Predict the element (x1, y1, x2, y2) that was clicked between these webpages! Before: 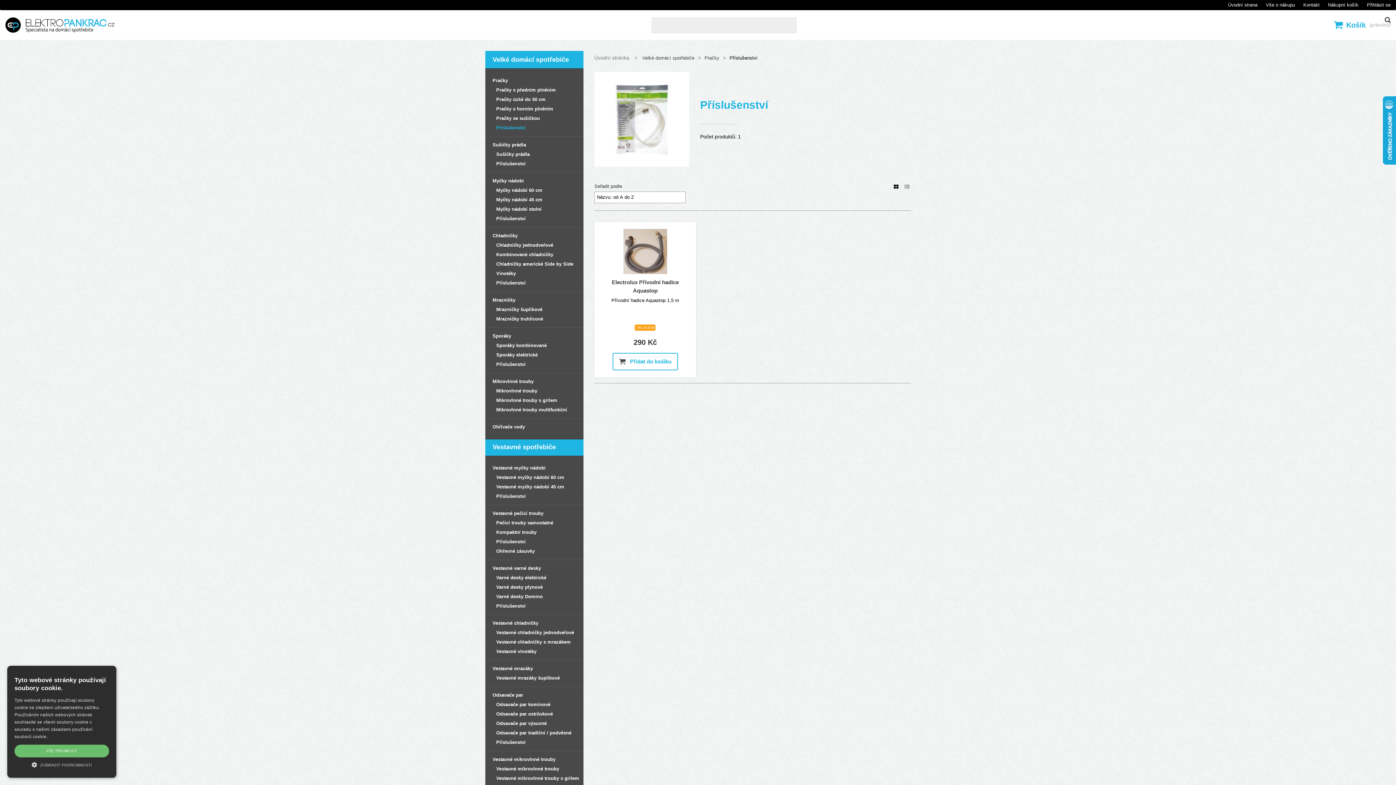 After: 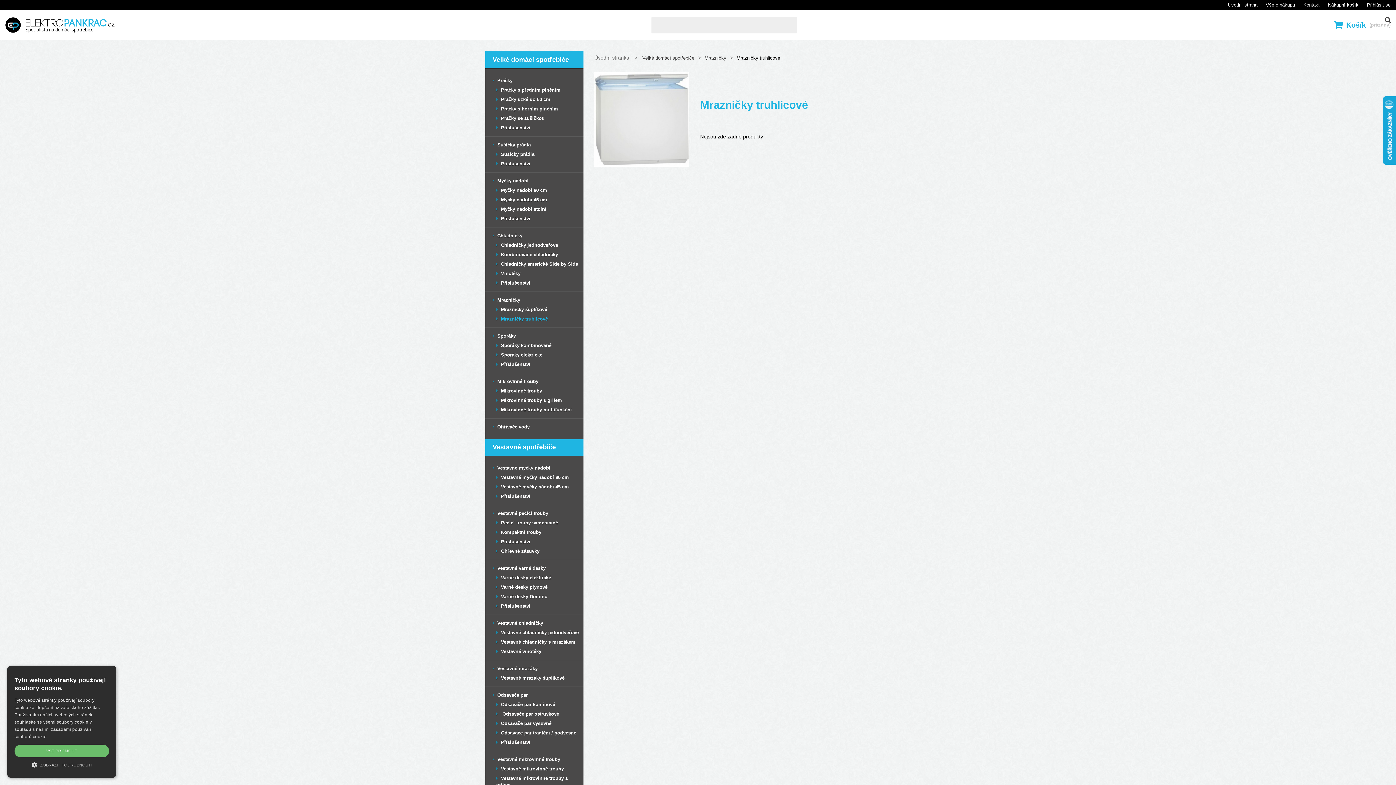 Action: label: Mrazničky truhlicové bbox: (496, 314, 543, 324)